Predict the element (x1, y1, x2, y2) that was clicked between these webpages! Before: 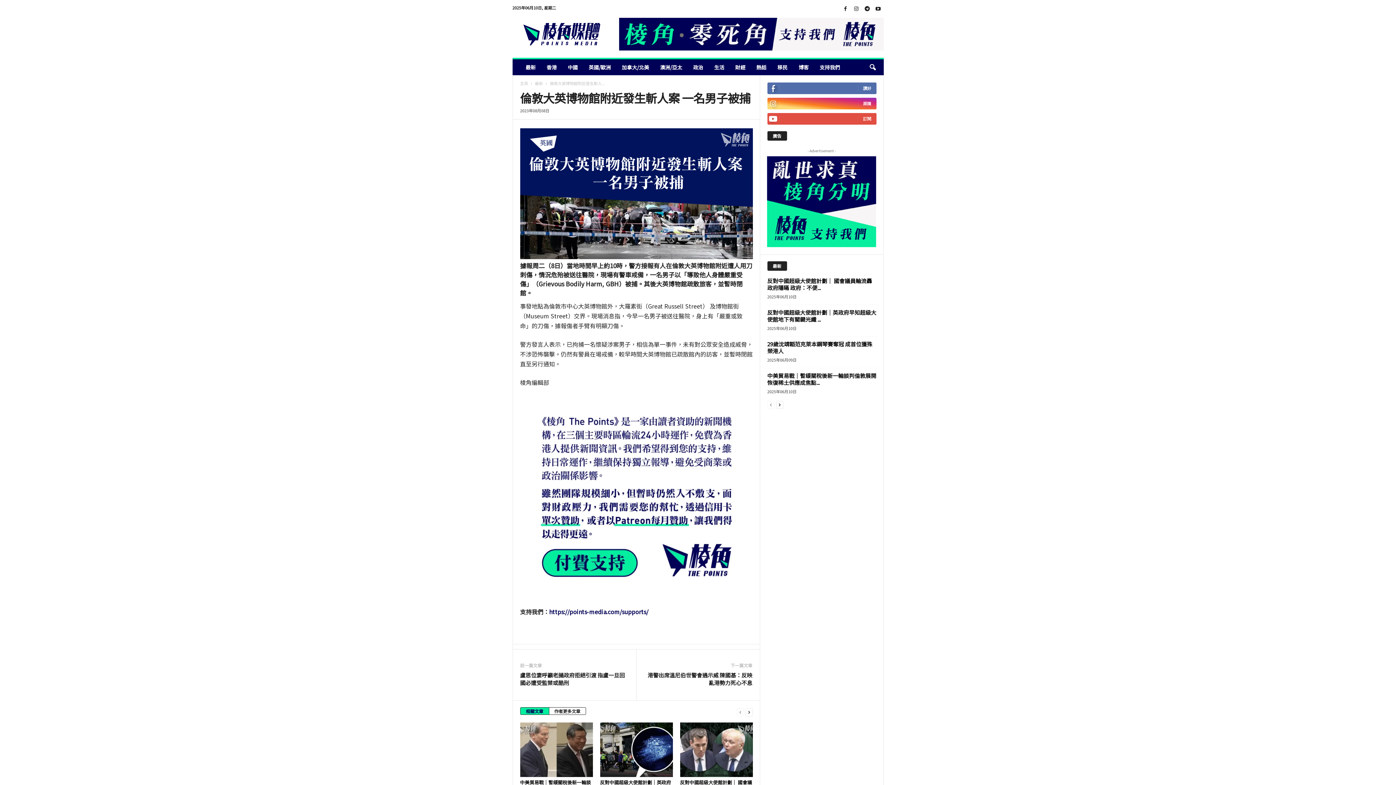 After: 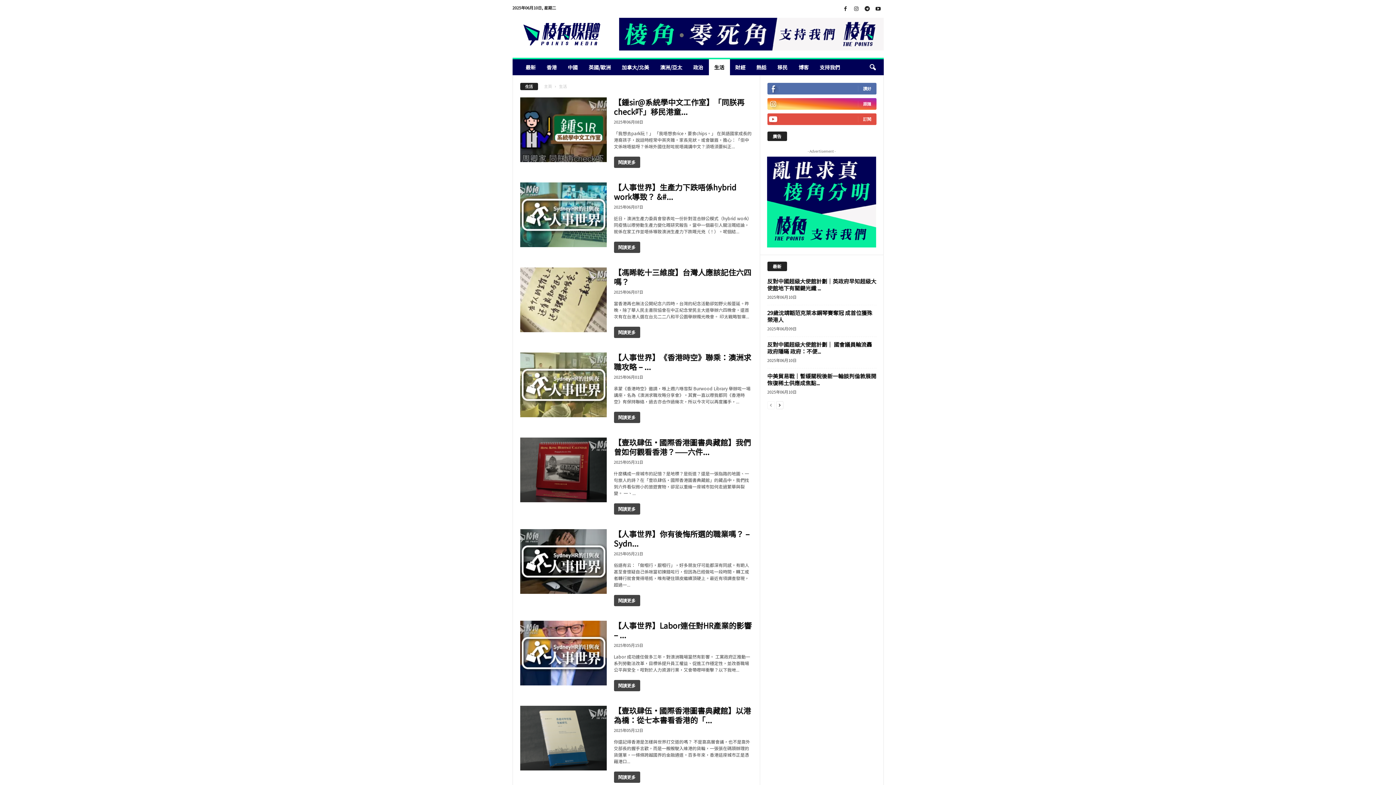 Action: bbox: (708, 59, 730, 75) label: 生活